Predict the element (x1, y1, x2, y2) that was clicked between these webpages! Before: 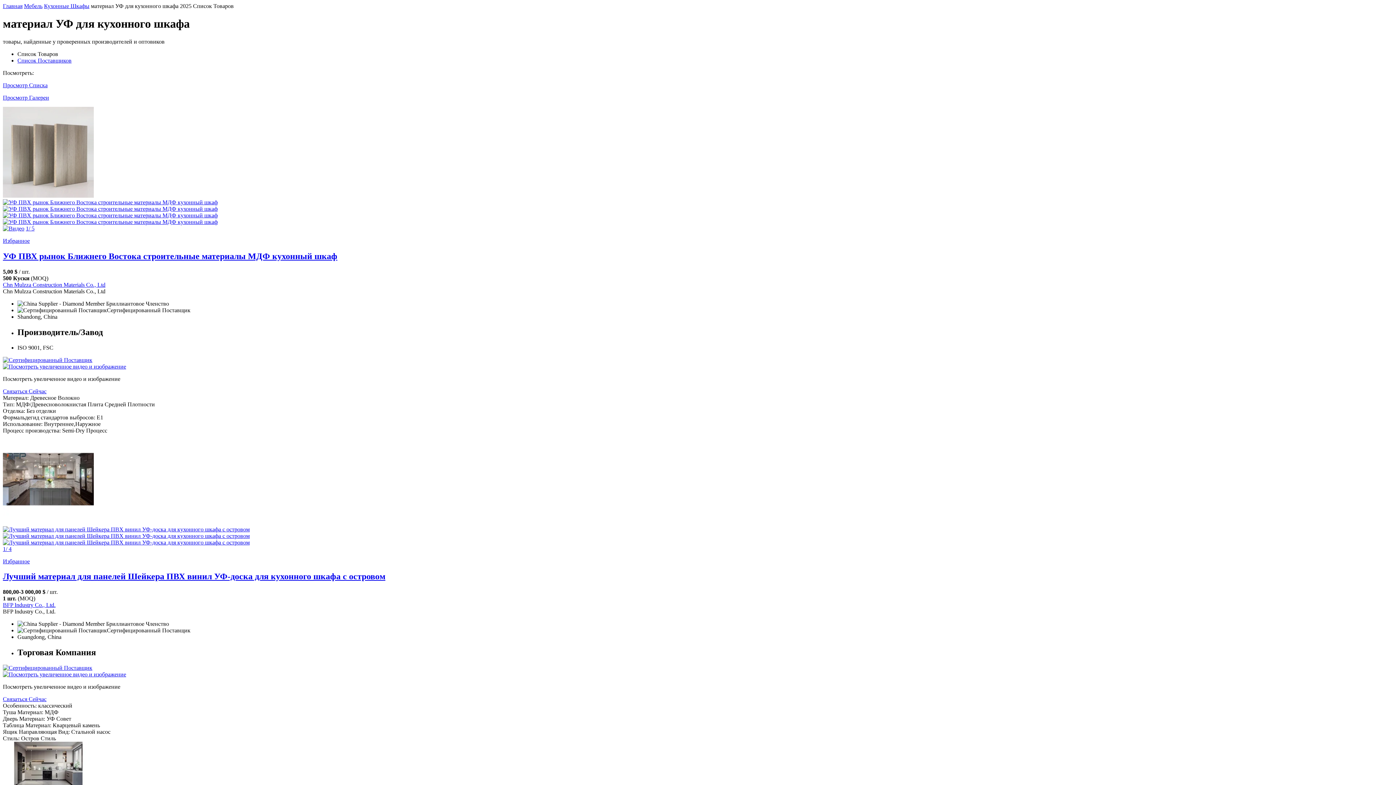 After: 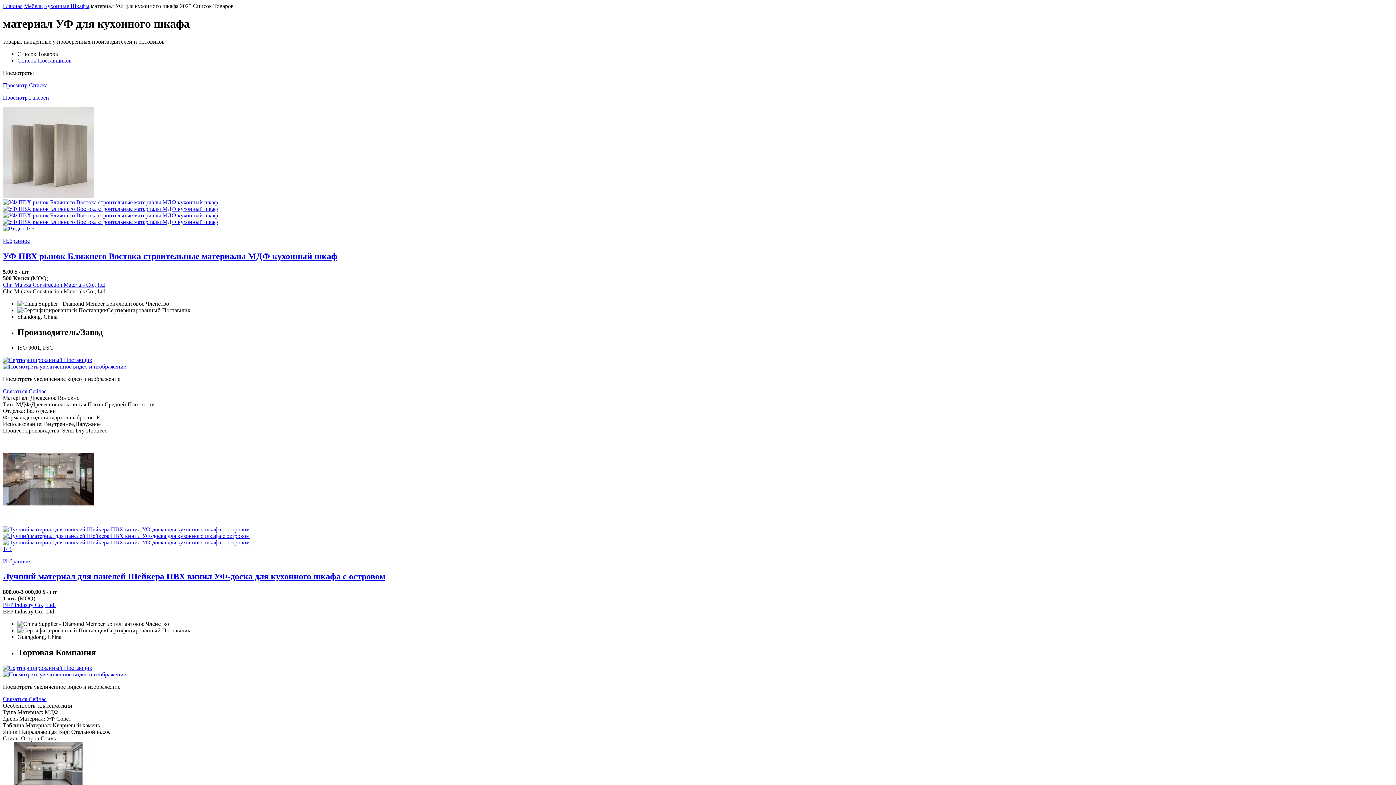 Action: bbox: (2, 199, 1393, 205)